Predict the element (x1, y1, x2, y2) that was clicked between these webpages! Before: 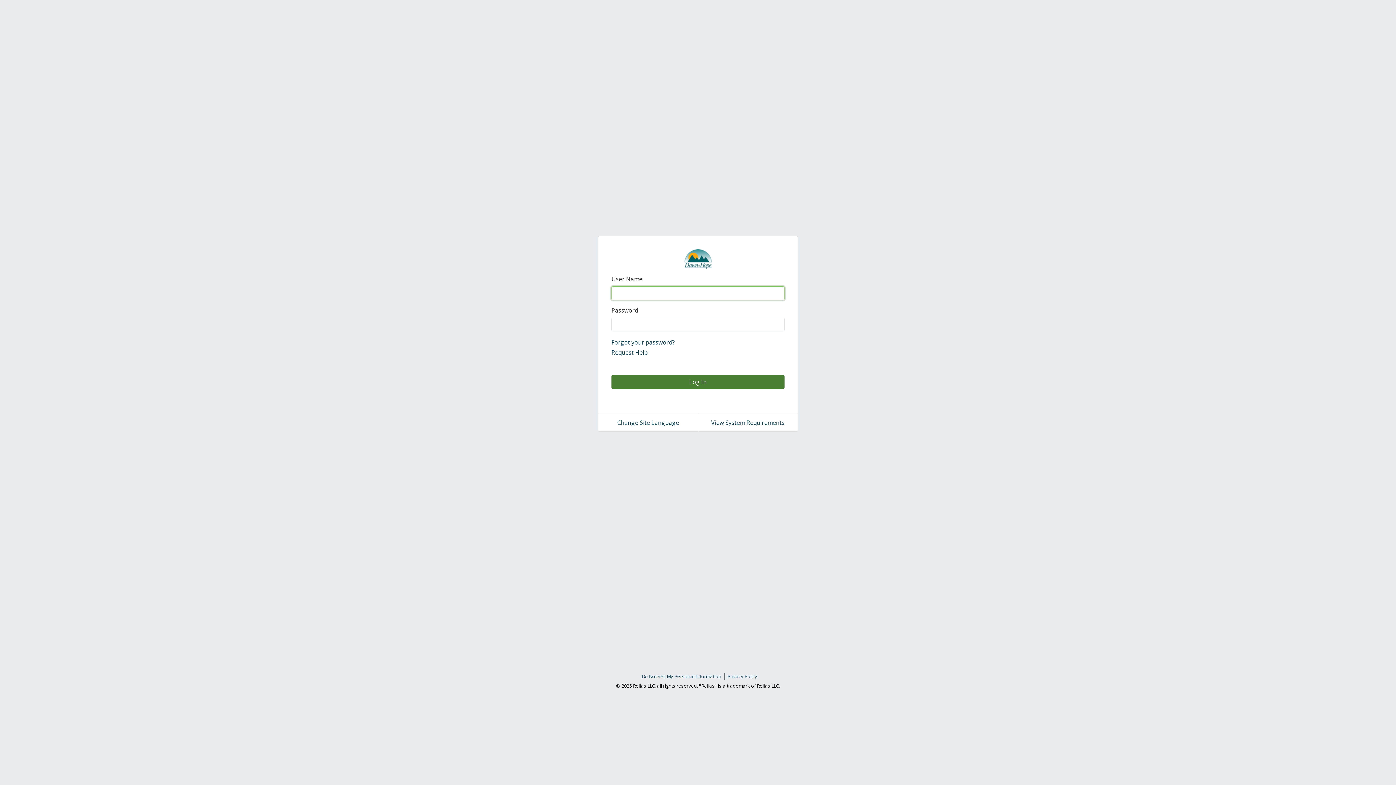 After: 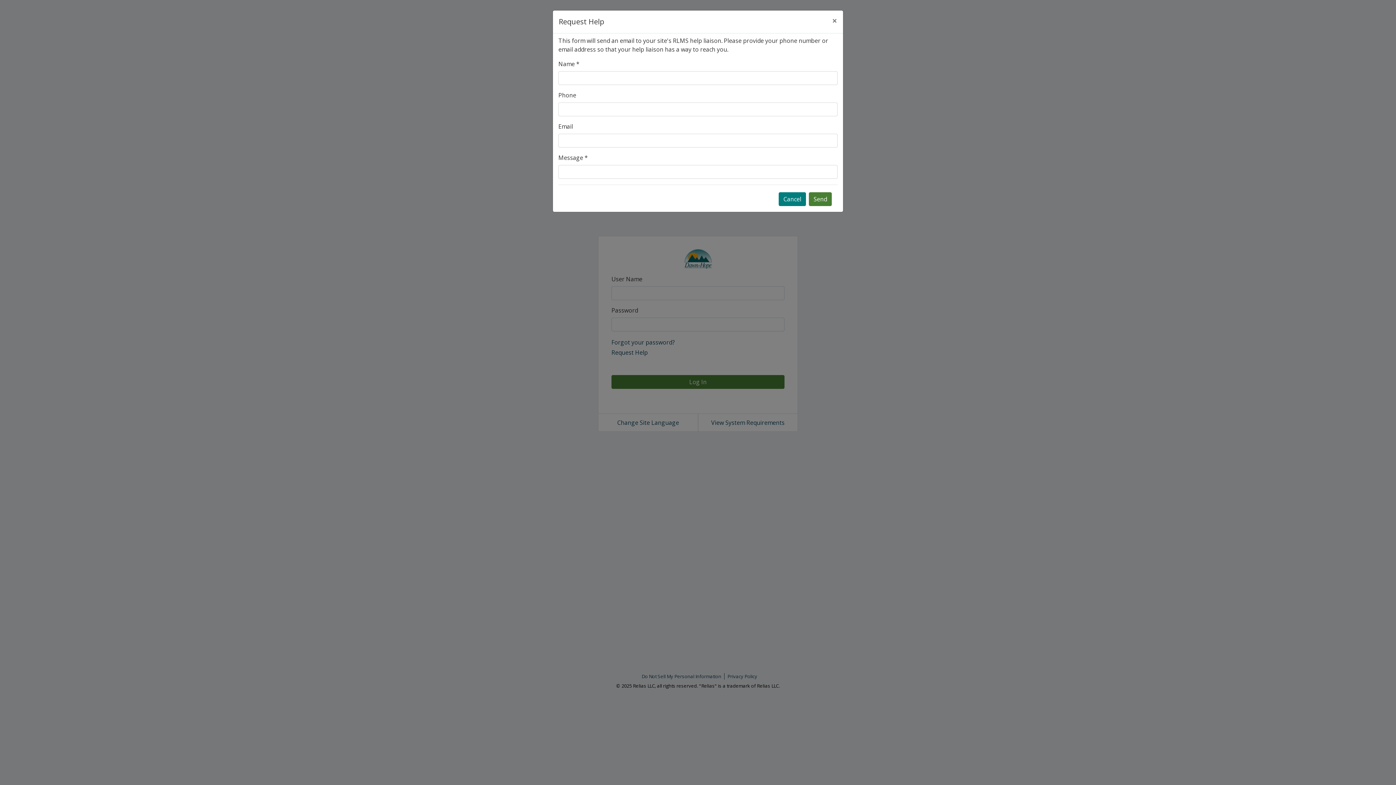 Action: bbox: (611, 348, 648, 356) label: Request Help